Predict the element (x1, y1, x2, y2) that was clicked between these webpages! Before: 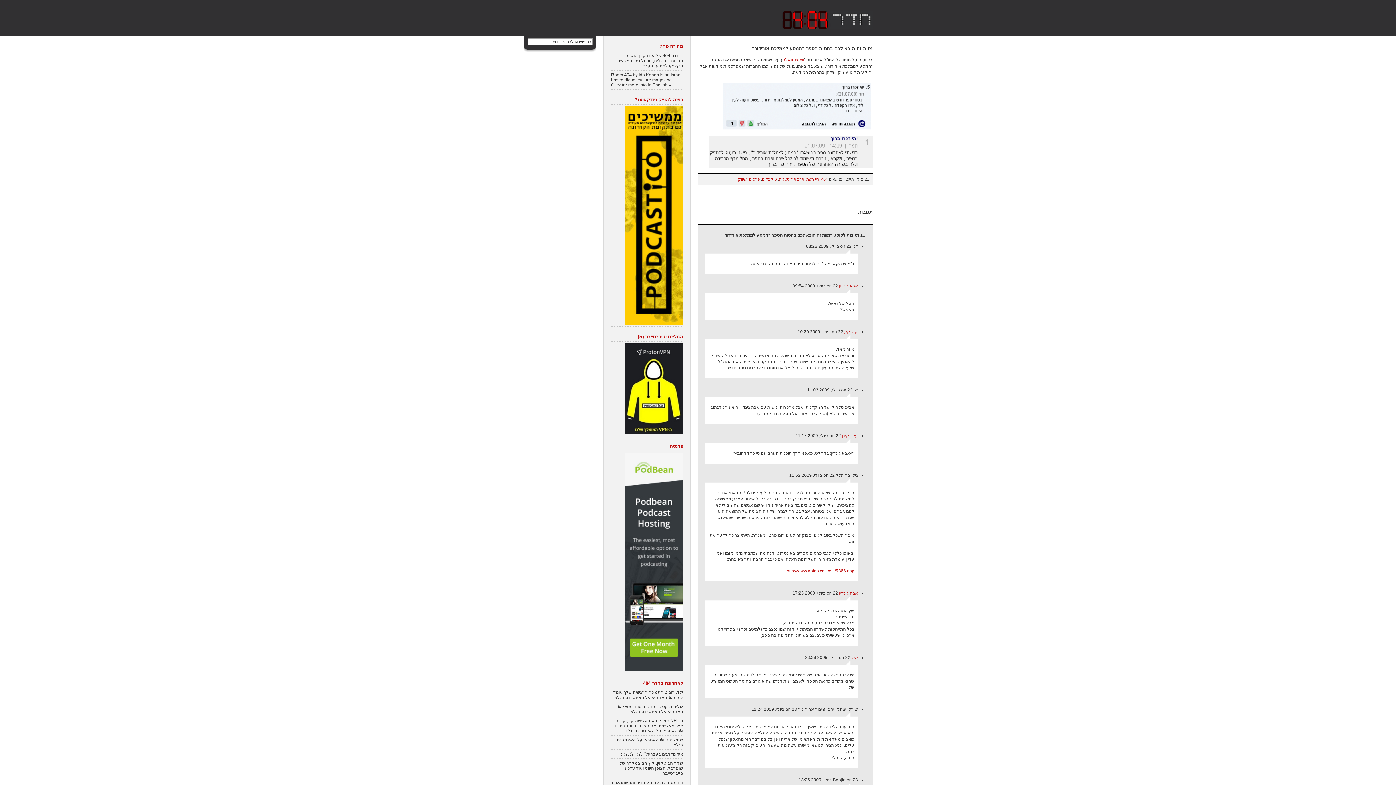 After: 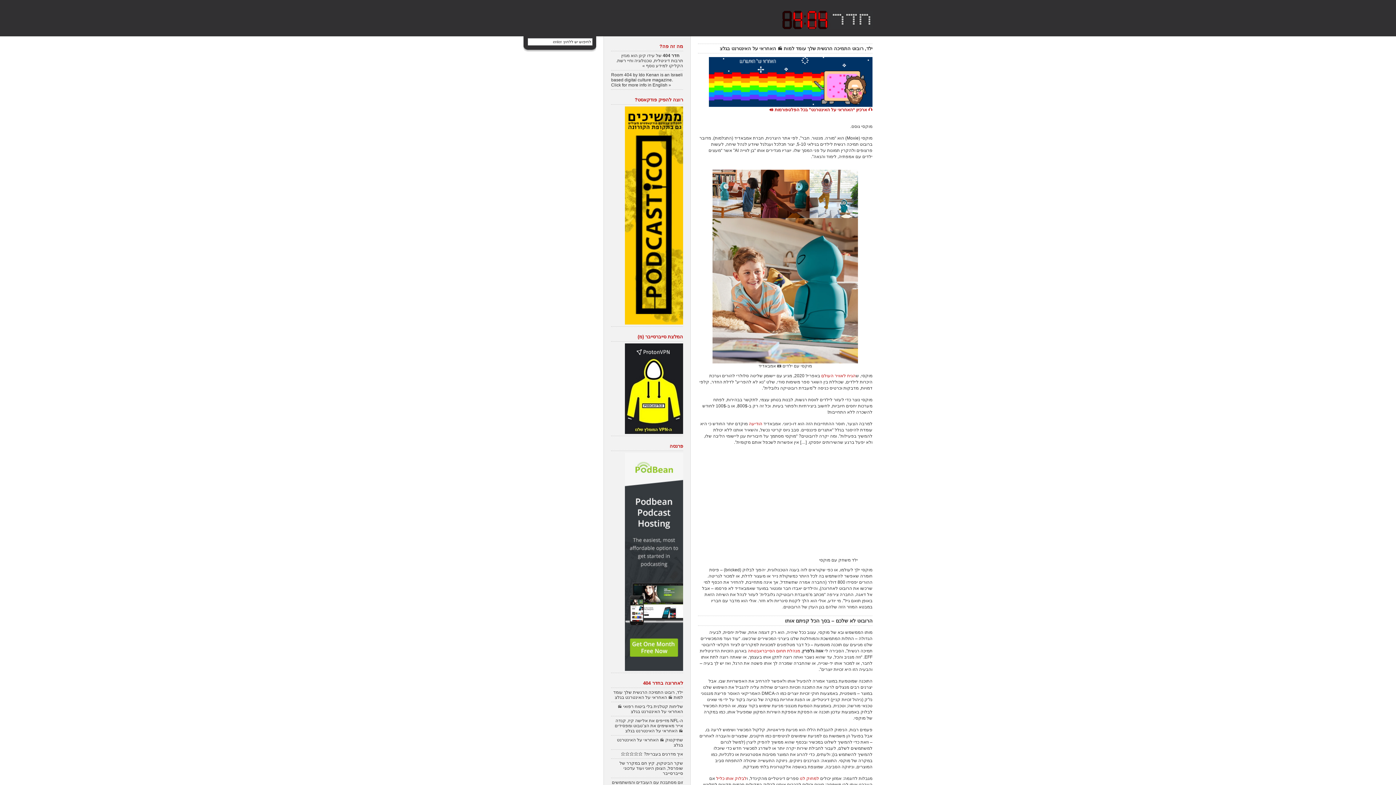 Action: label: עידו קינן bbox: (842, 433, 858, 438)